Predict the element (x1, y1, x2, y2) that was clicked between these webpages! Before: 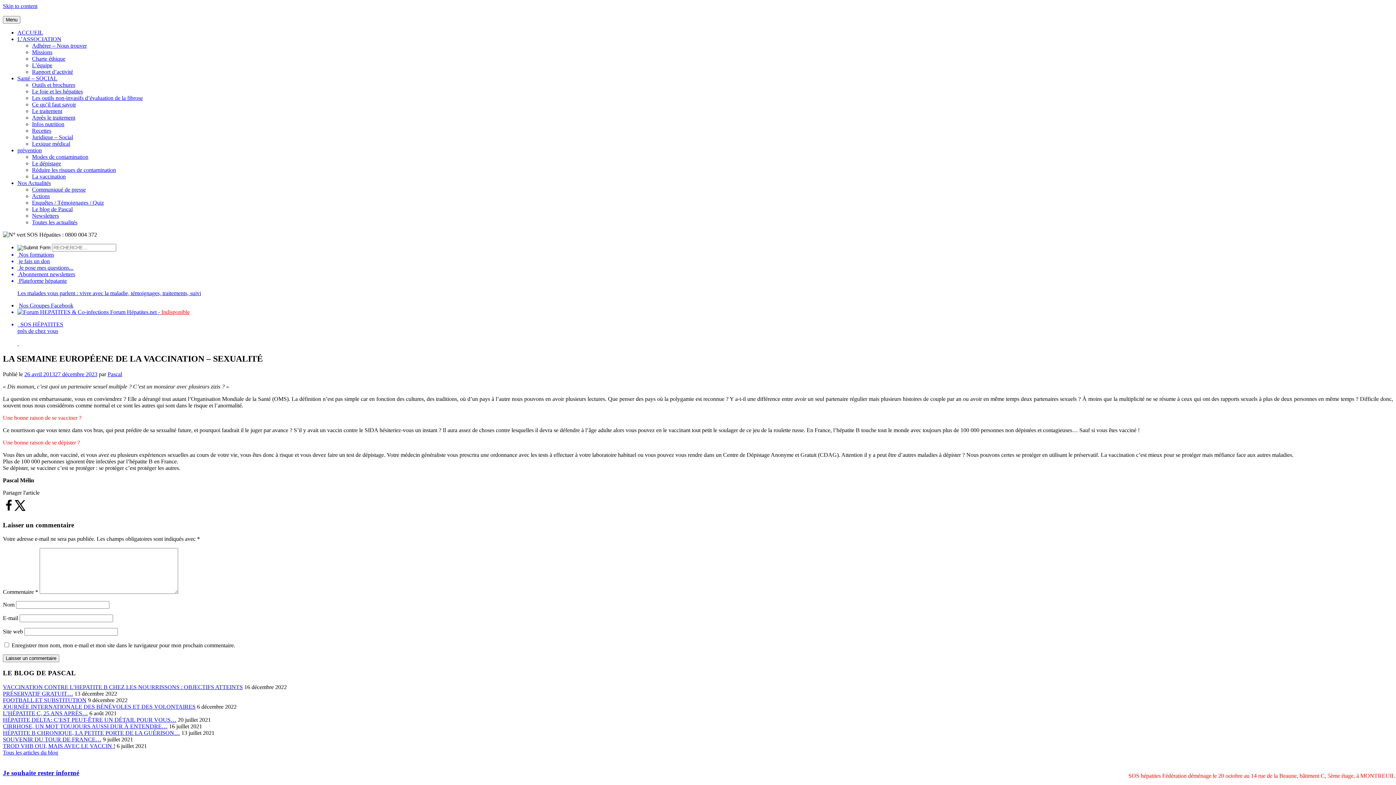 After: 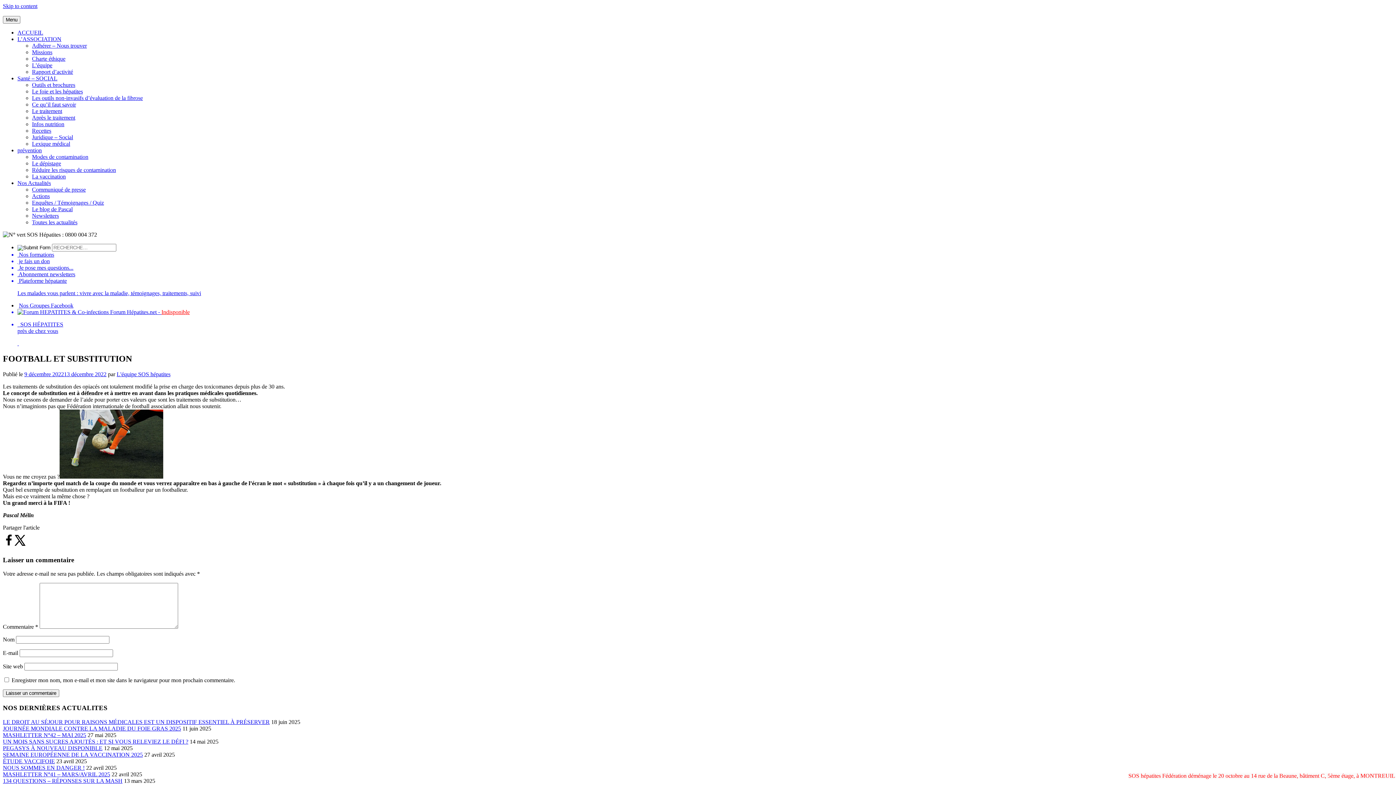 Action: bbox: (2, 697, 86, 703) label: FOOTBALL ET SUBSTITUTION